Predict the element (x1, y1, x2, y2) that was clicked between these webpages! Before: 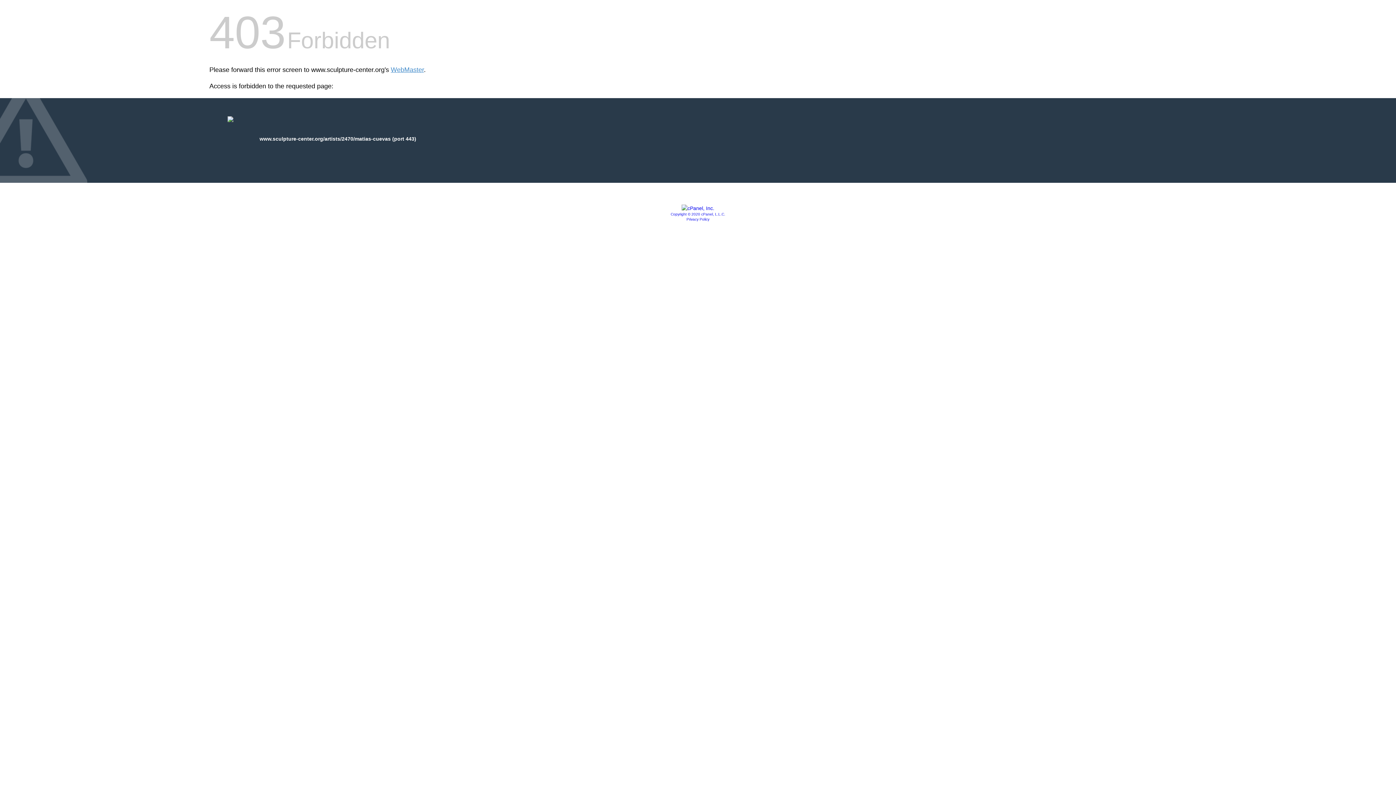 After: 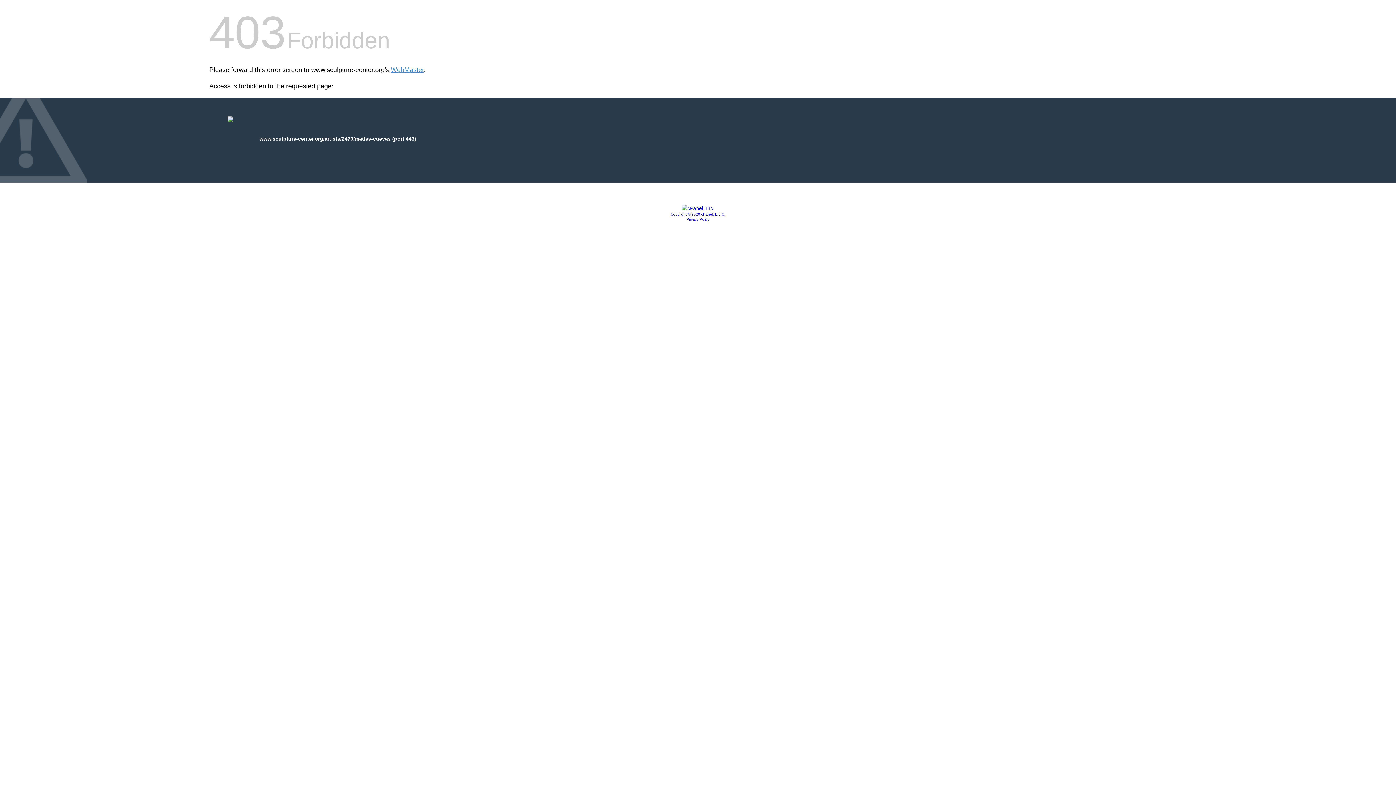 Action: label: Privacy Policy bbox: (686, 217, 709, 221)